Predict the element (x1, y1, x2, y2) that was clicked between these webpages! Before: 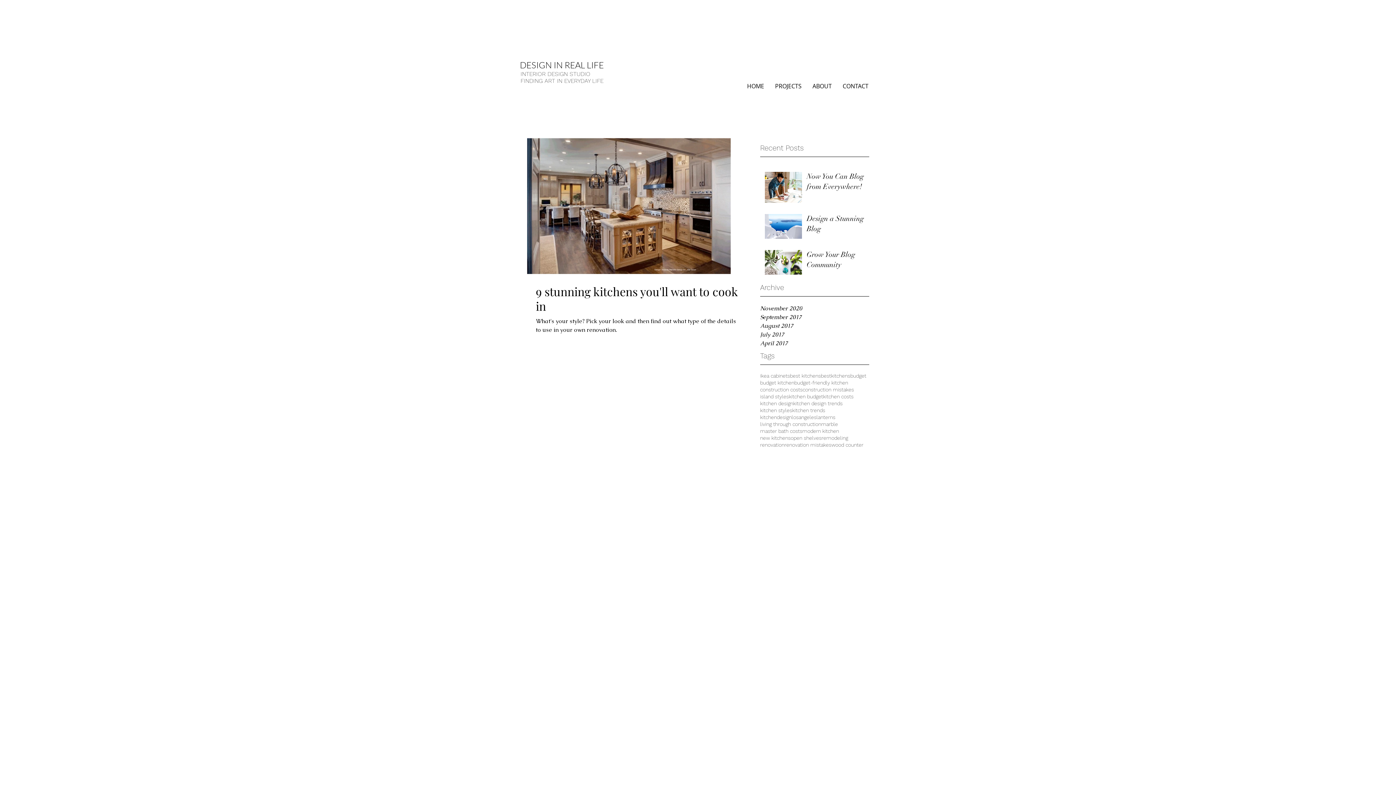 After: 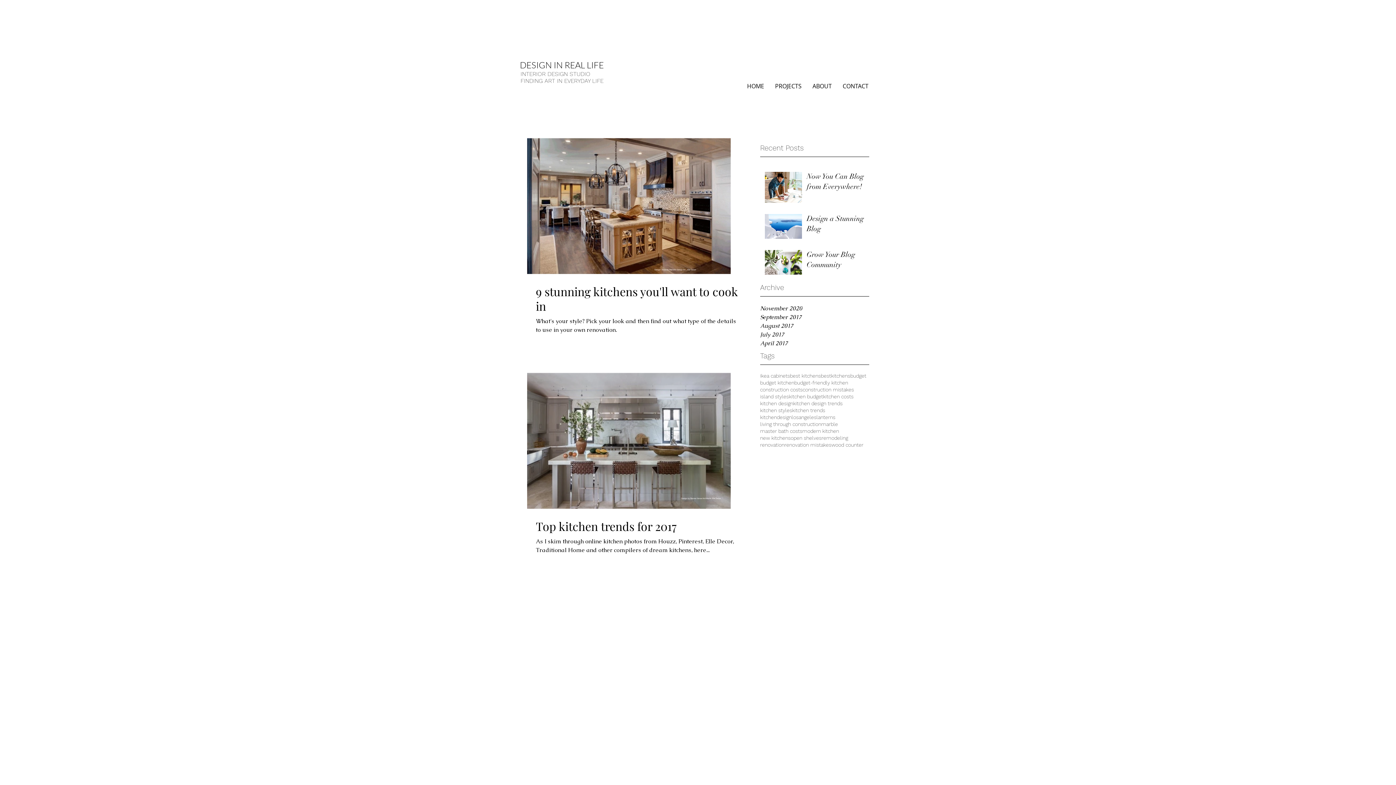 Action: bbox: (802, 427, 839, 434) label: modern kitchen